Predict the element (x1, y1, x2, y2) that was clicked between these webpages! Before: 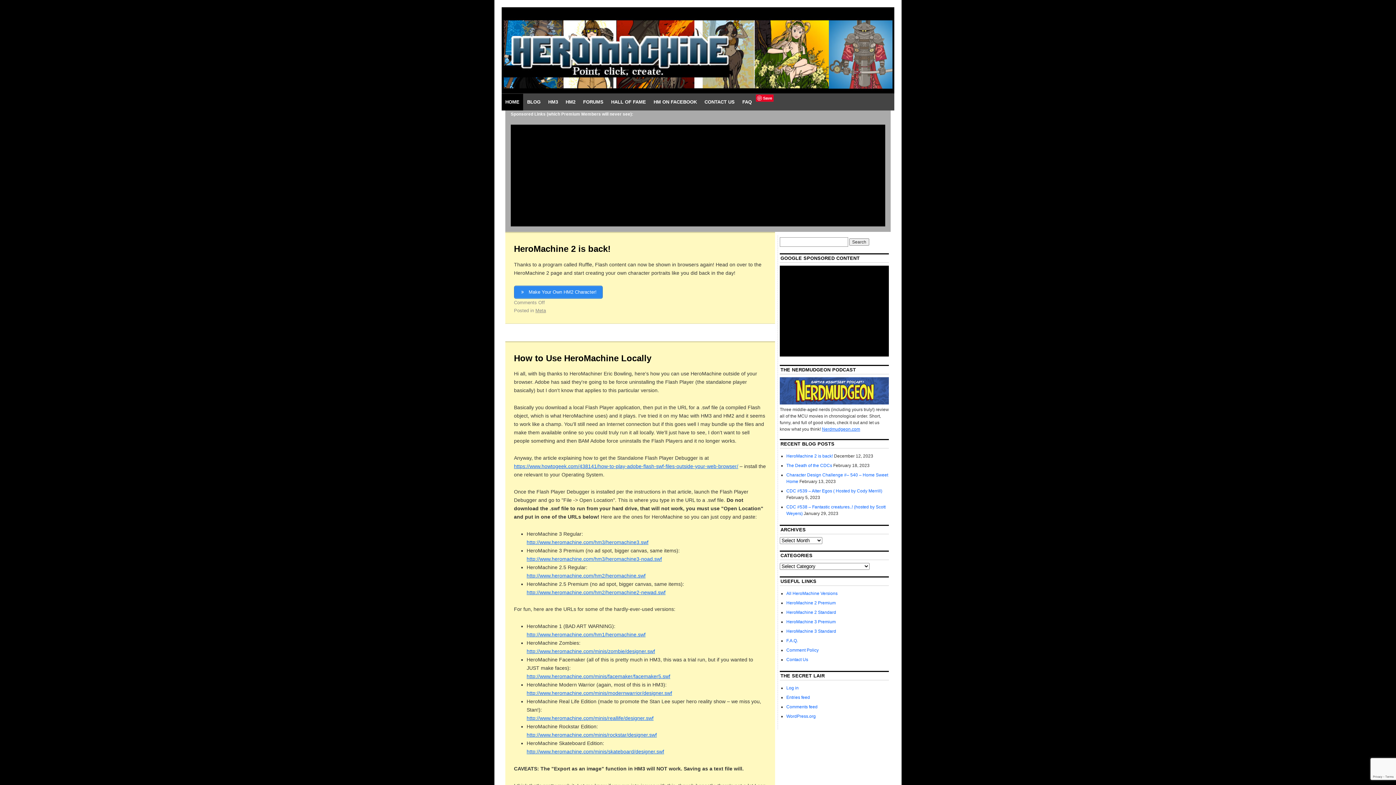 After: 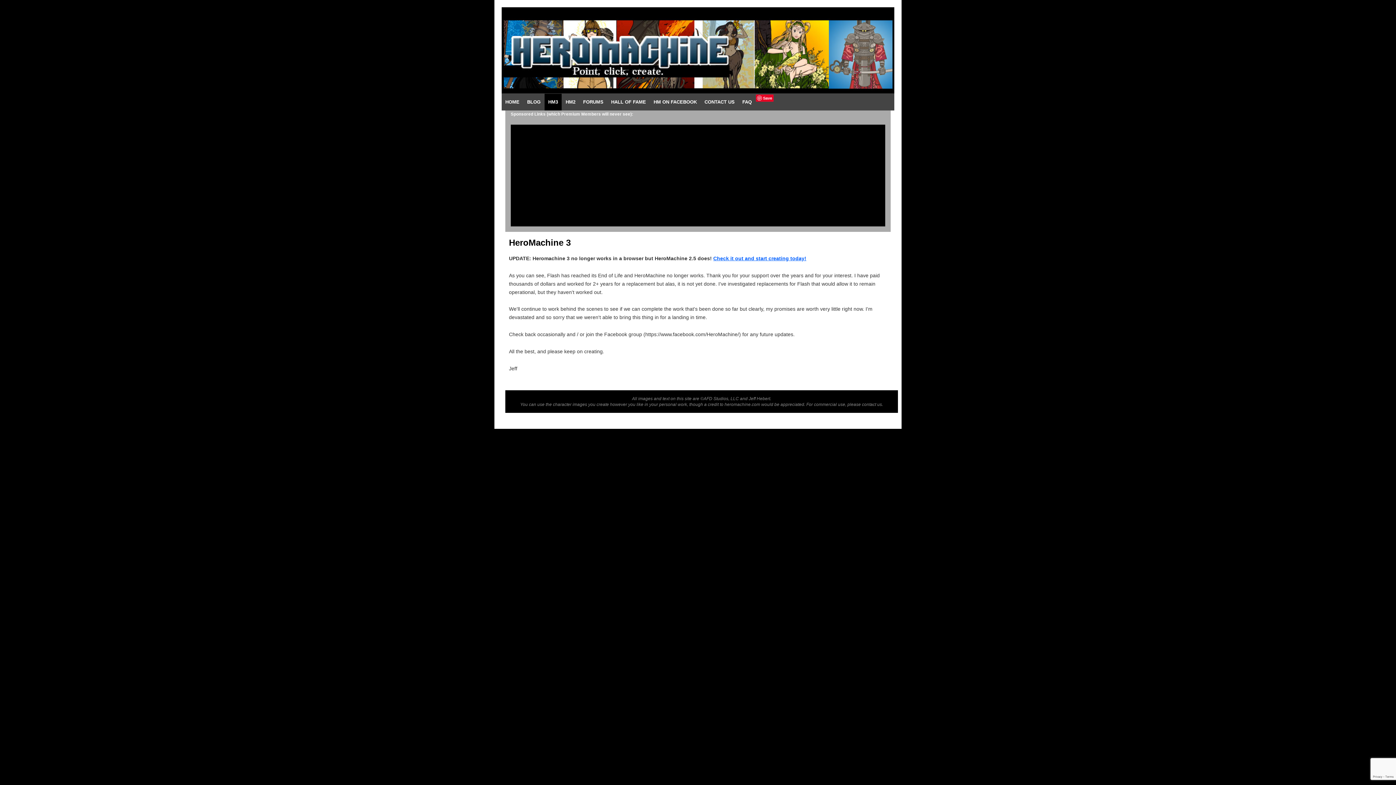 Action: label: HeroMachine 3 Standard bbox: (786, 629, 836, 634)